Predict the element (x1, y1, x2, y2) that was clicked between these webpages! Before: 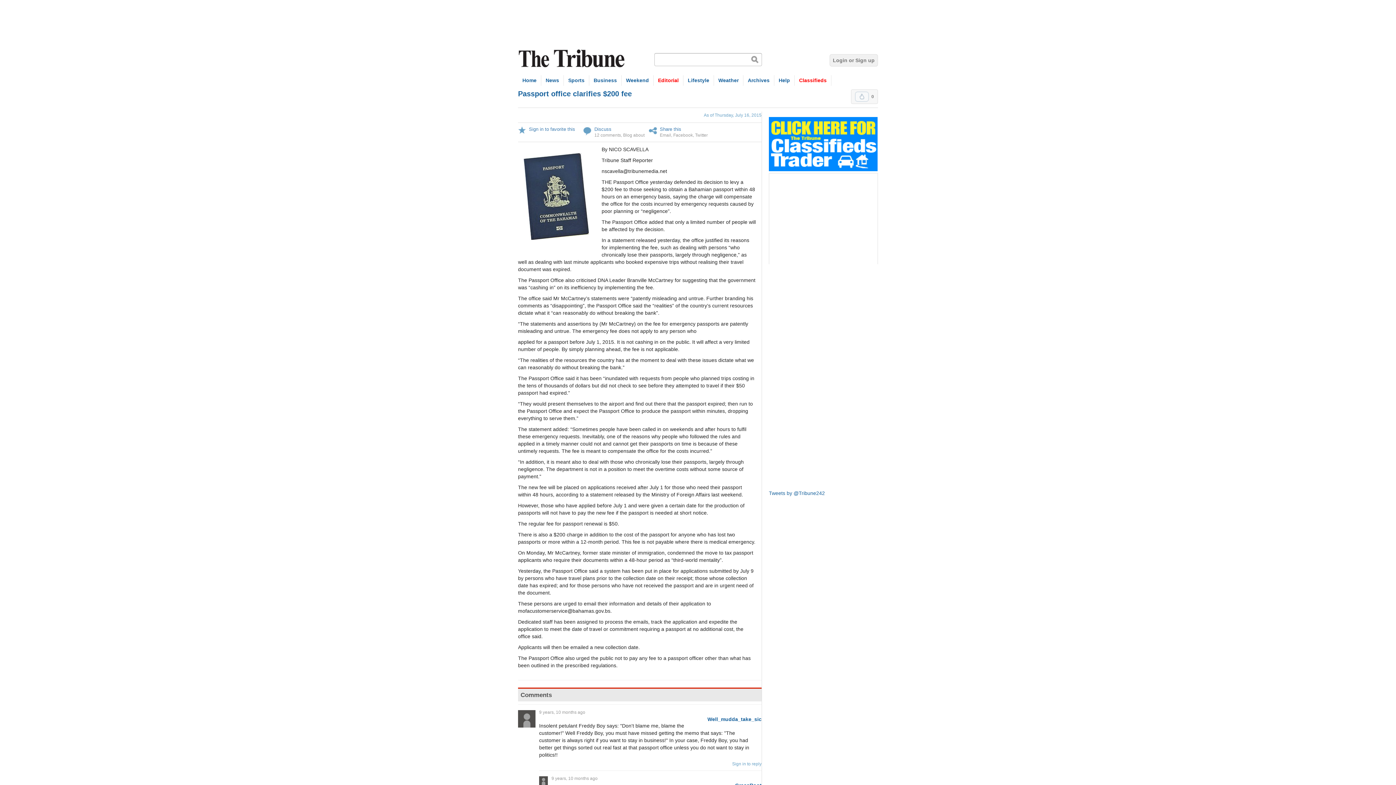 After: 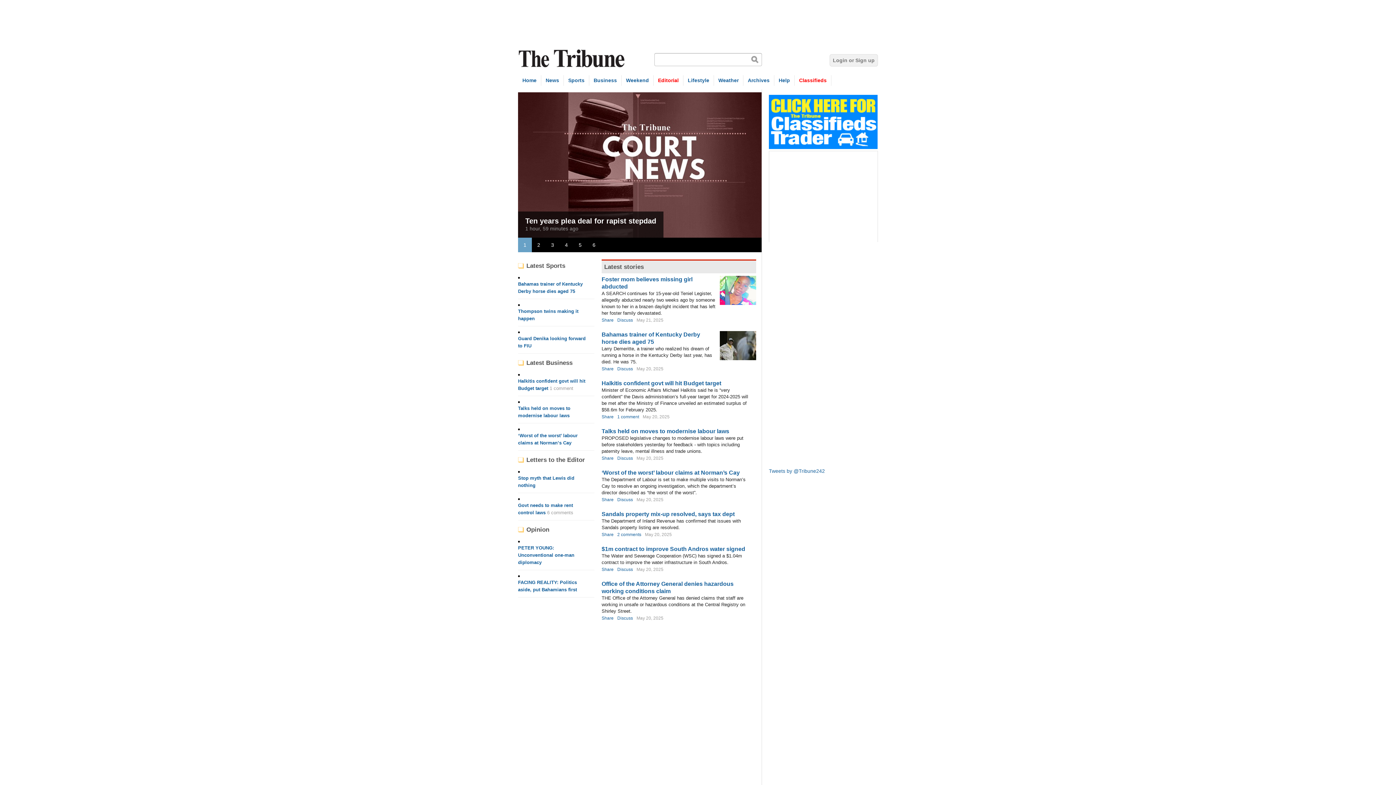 Action: label: Home bbox: (518, 75, 541, 85)